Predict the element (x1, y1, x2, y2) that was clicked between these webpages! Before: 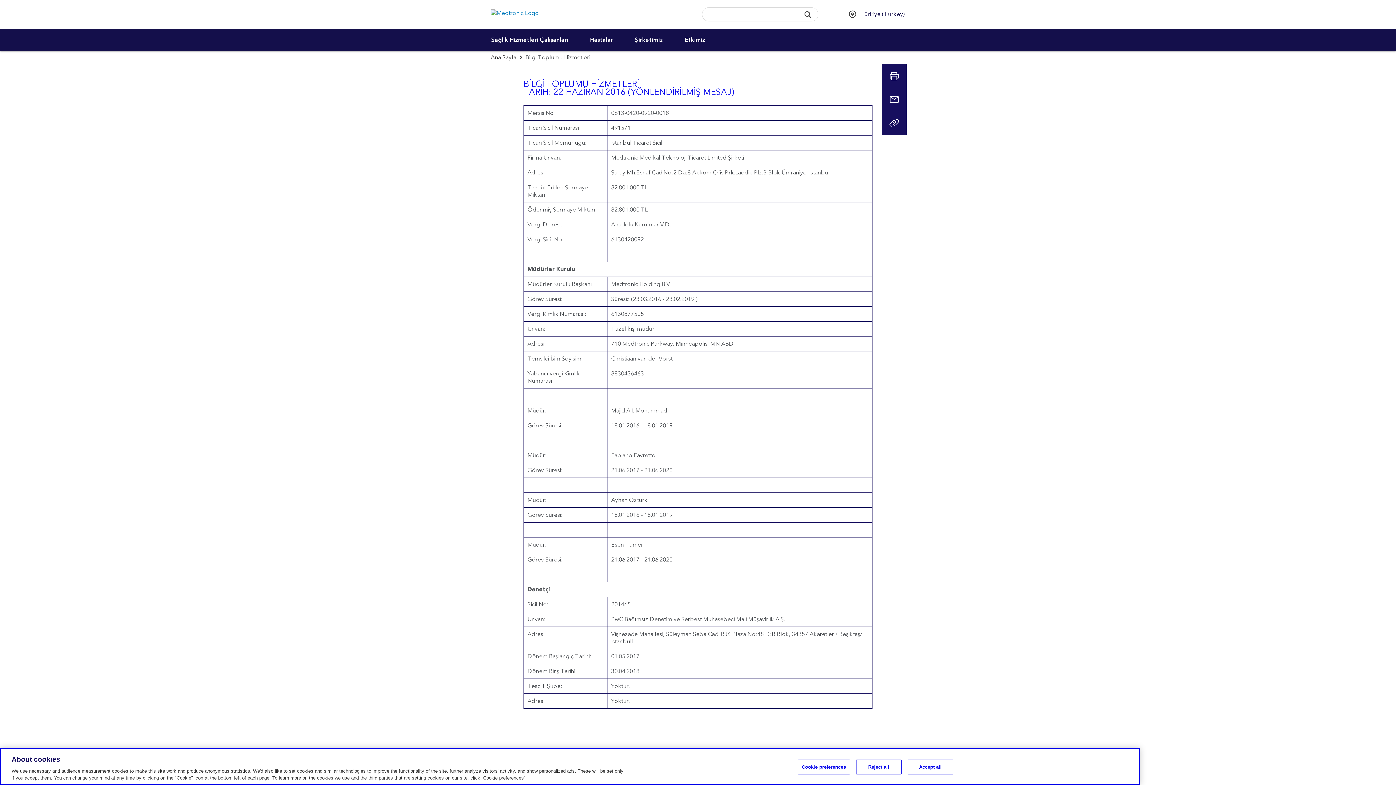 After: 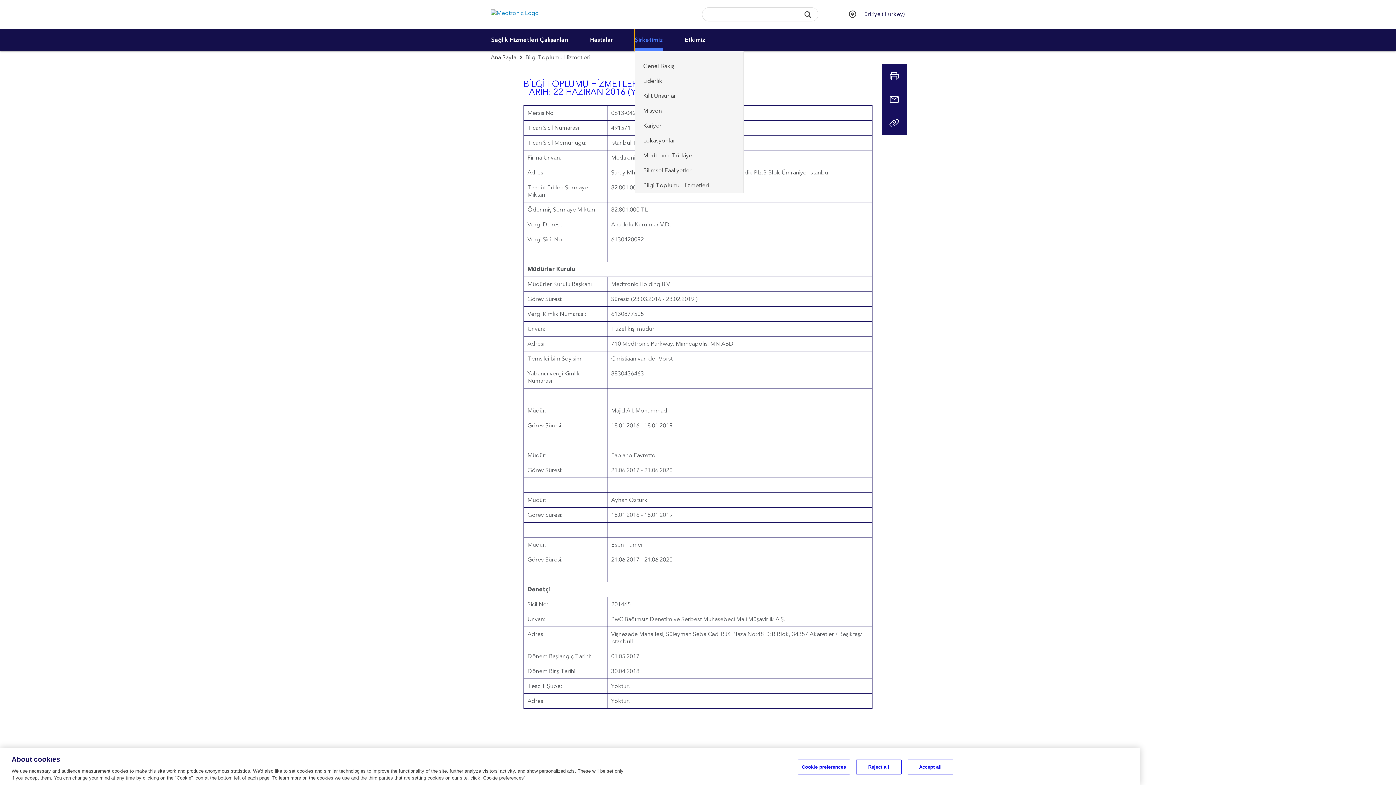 Action: label: Şirketimiz bbox: (634, 29, 662, 50)